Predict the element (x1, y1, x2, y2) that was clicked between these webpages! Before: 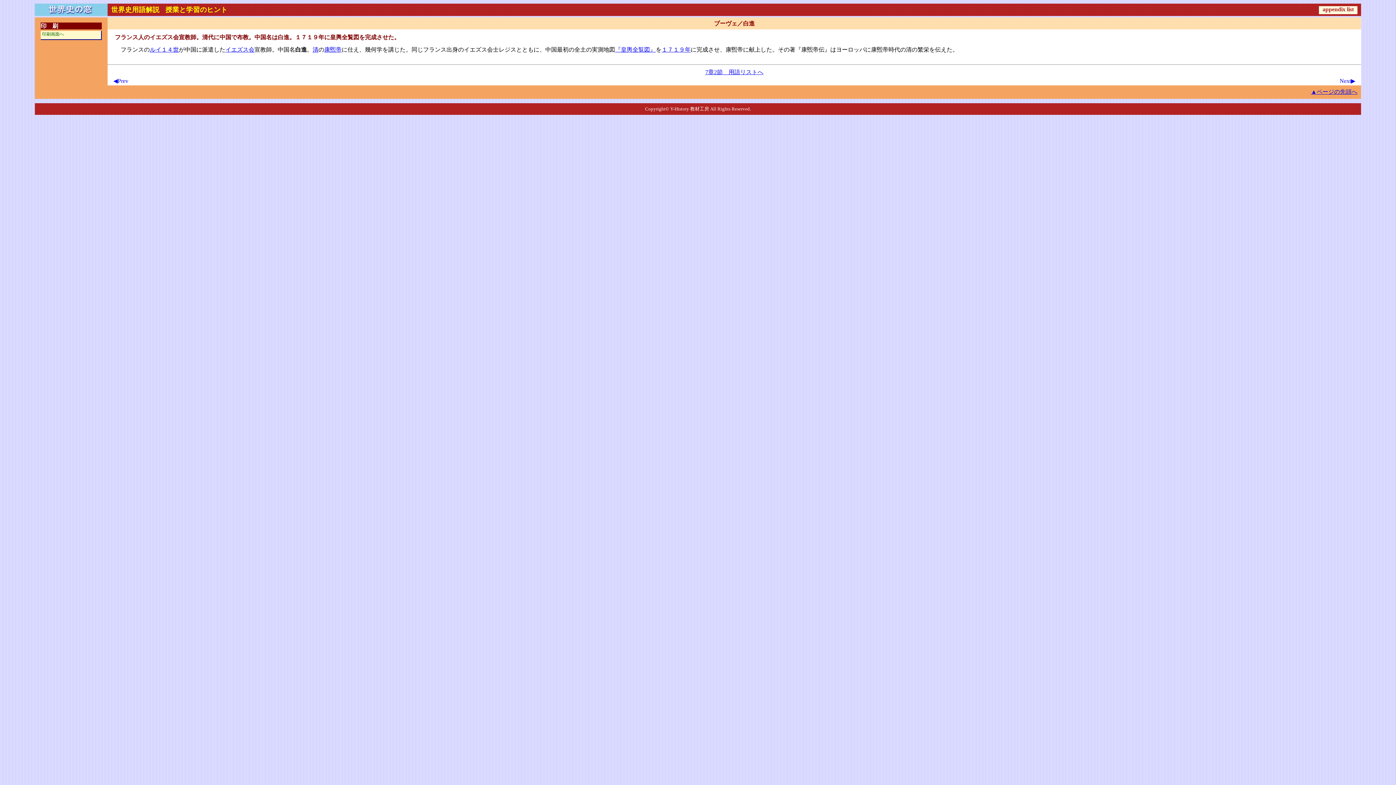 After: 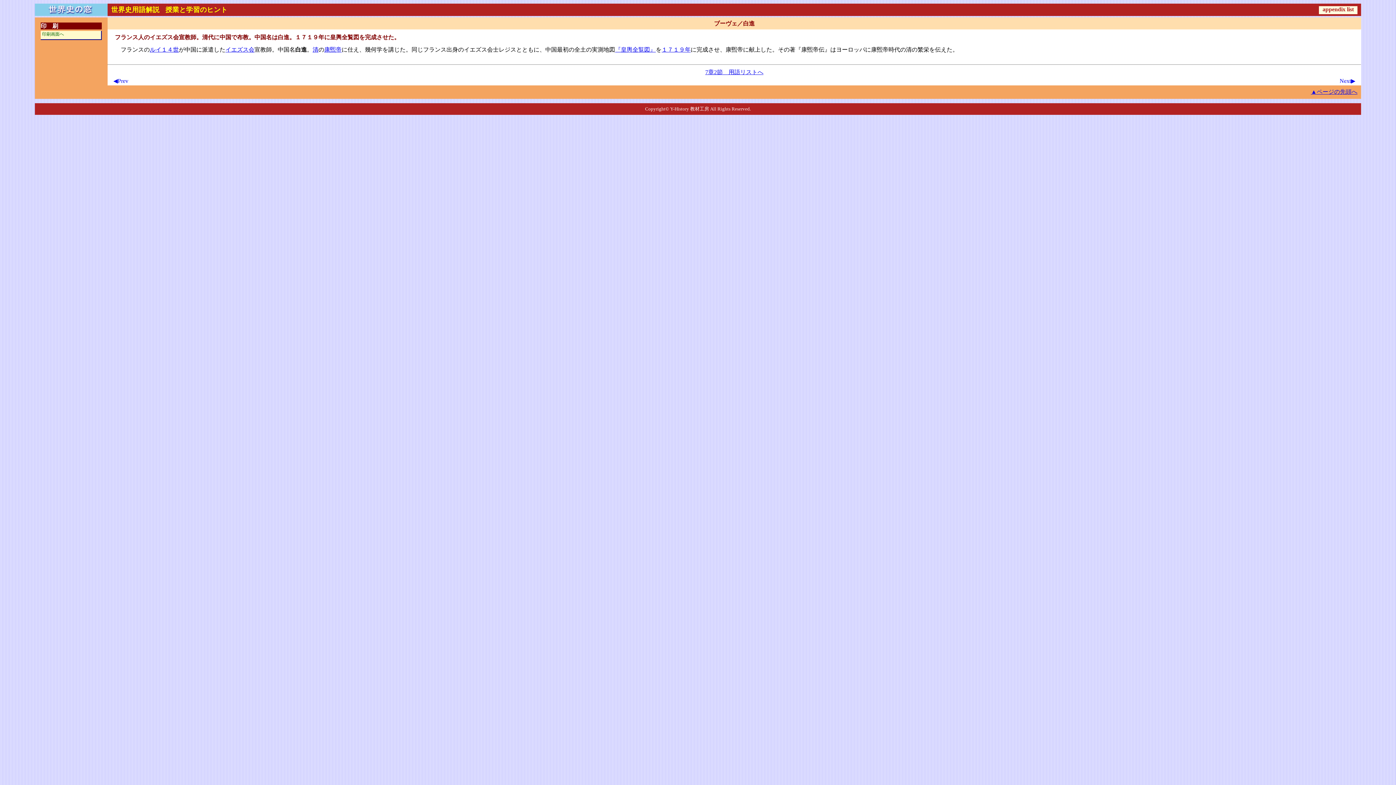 Action: label: １７１９年 bbox: (661, 46, 690, 52)